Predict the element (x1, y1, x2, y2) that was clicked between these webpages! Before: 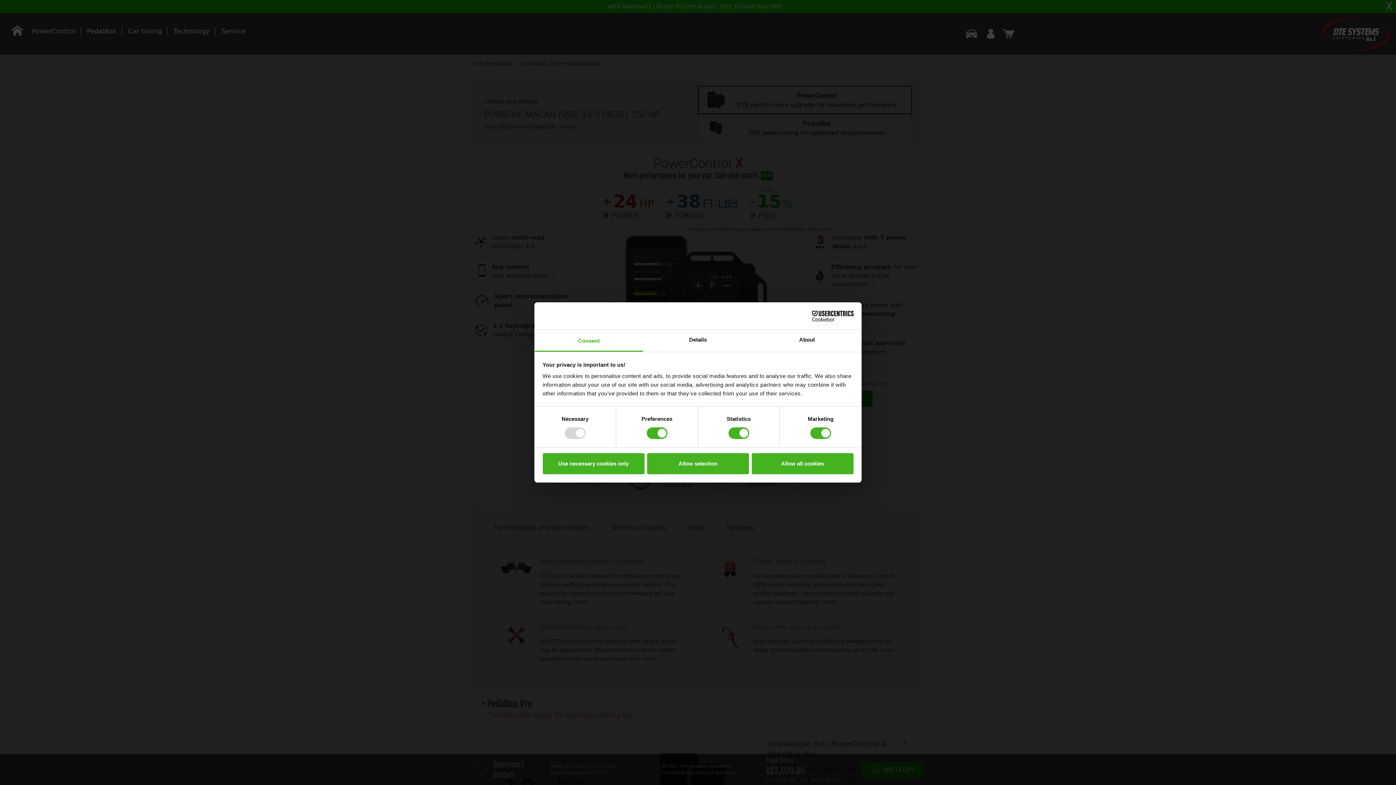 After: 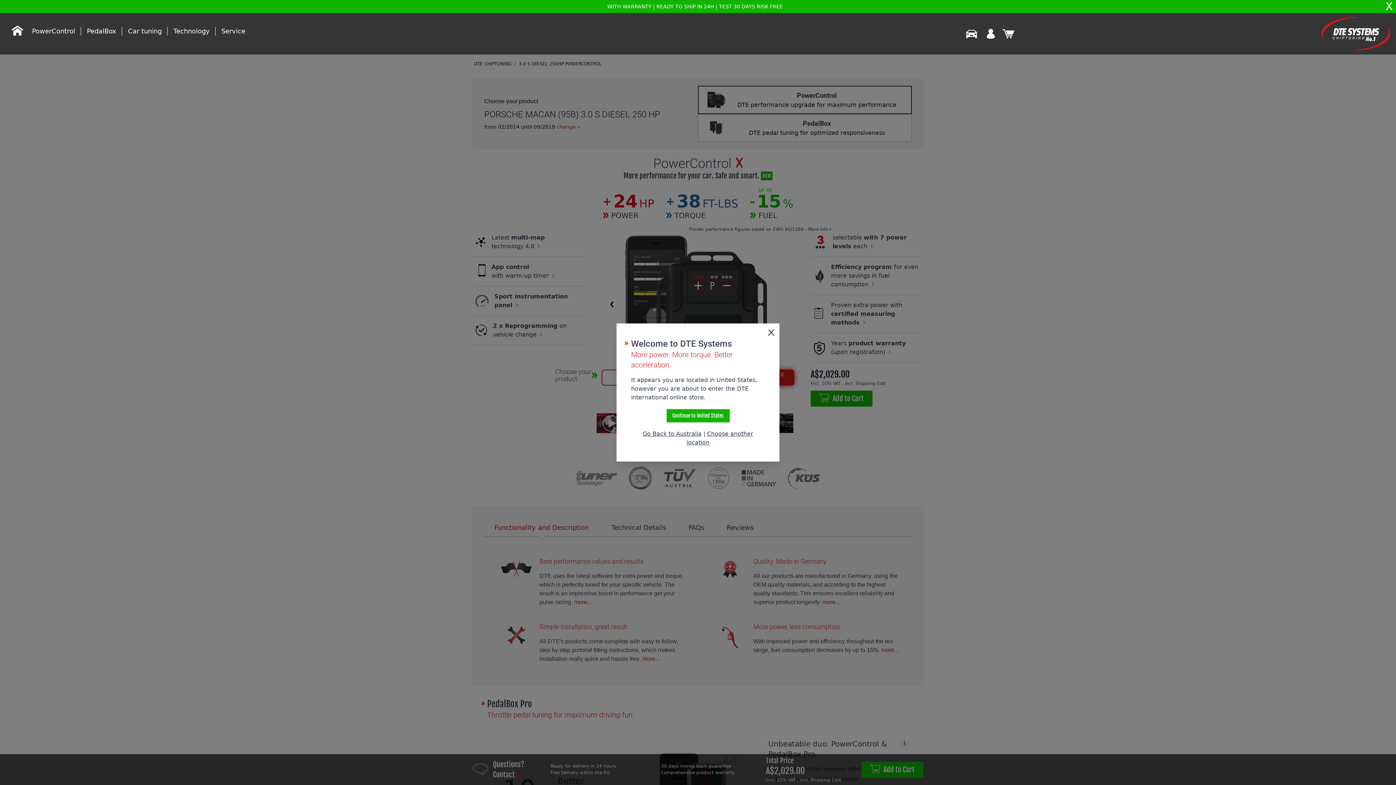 Action: label: Use necessary cookies only bbox: (542, 453, 644, 474)